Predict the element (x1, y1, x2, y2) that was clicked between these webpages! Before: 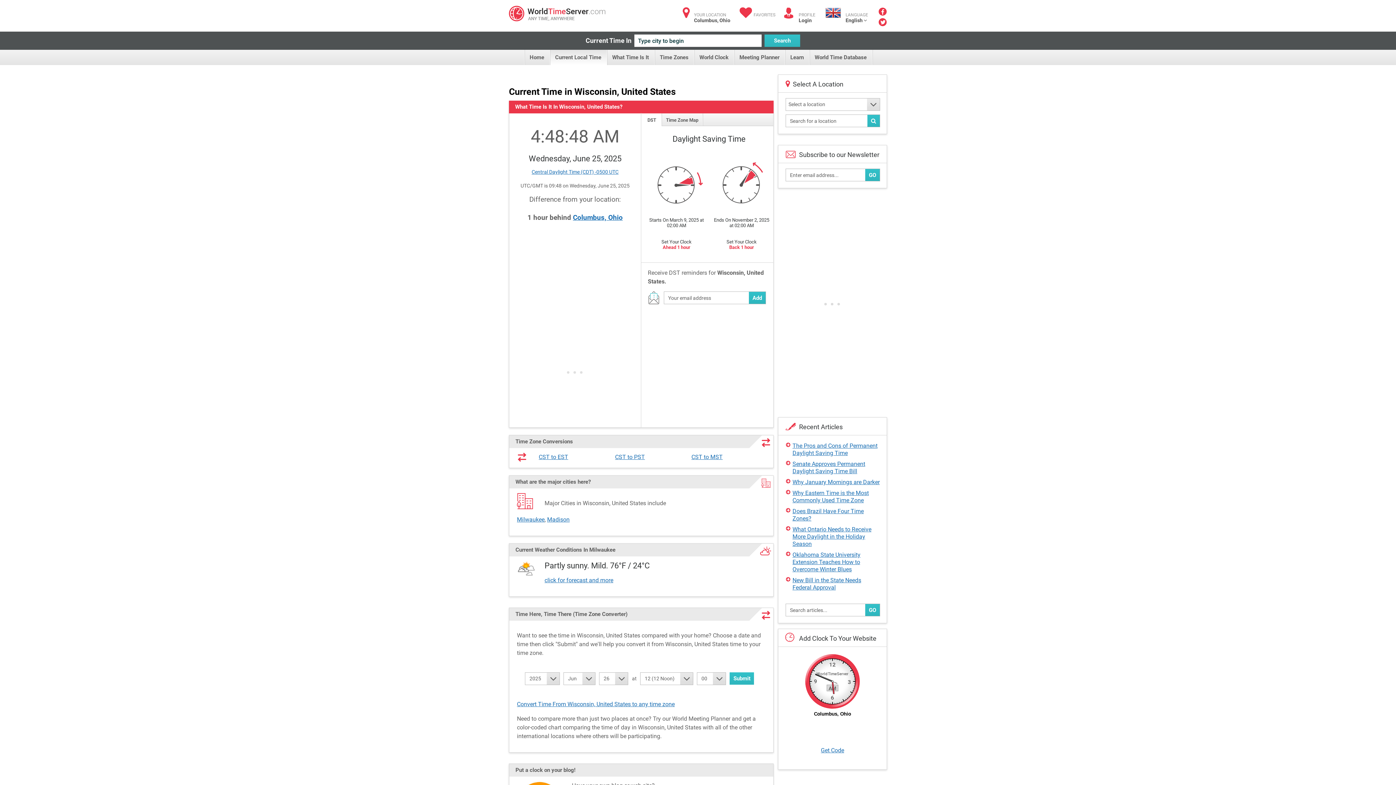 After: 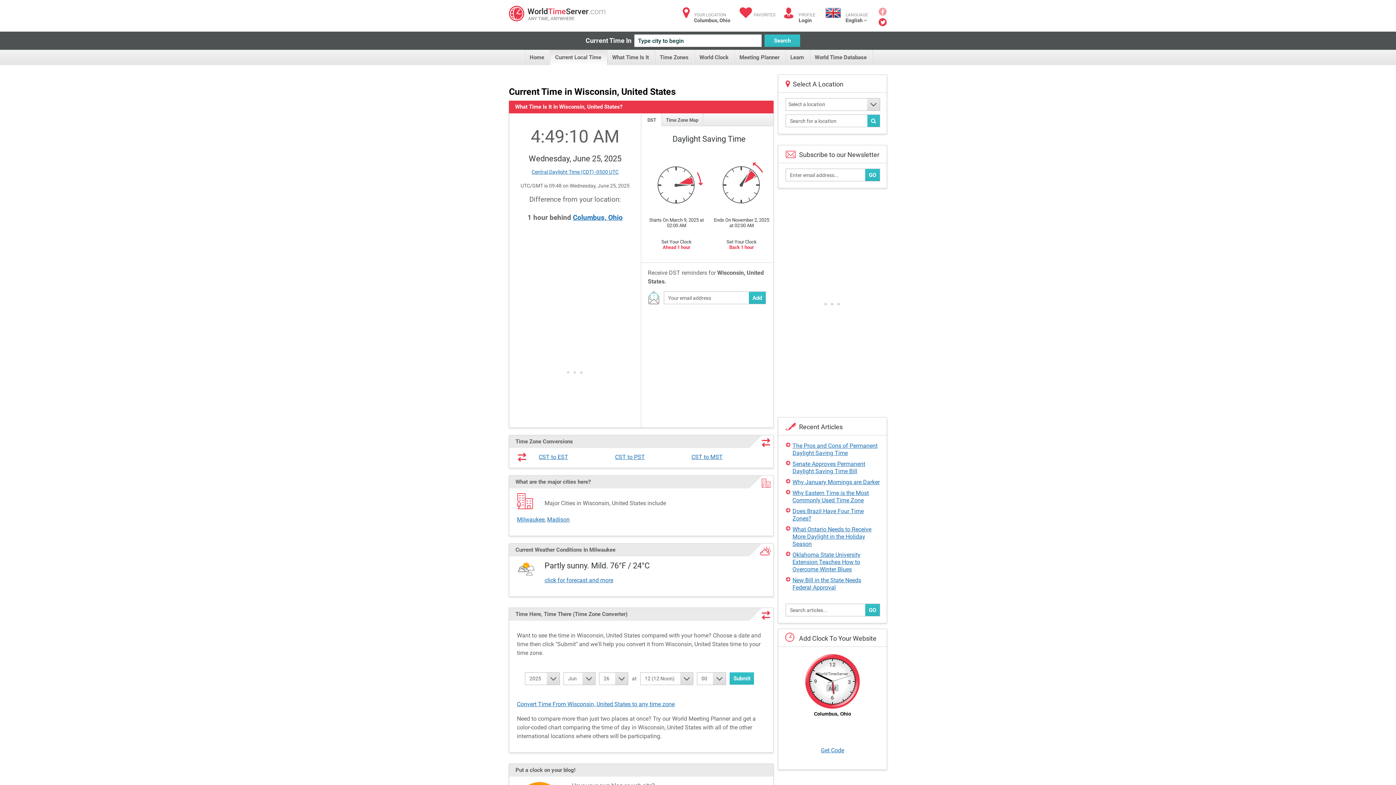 Action: bbox: (878, 7, 886, 15)